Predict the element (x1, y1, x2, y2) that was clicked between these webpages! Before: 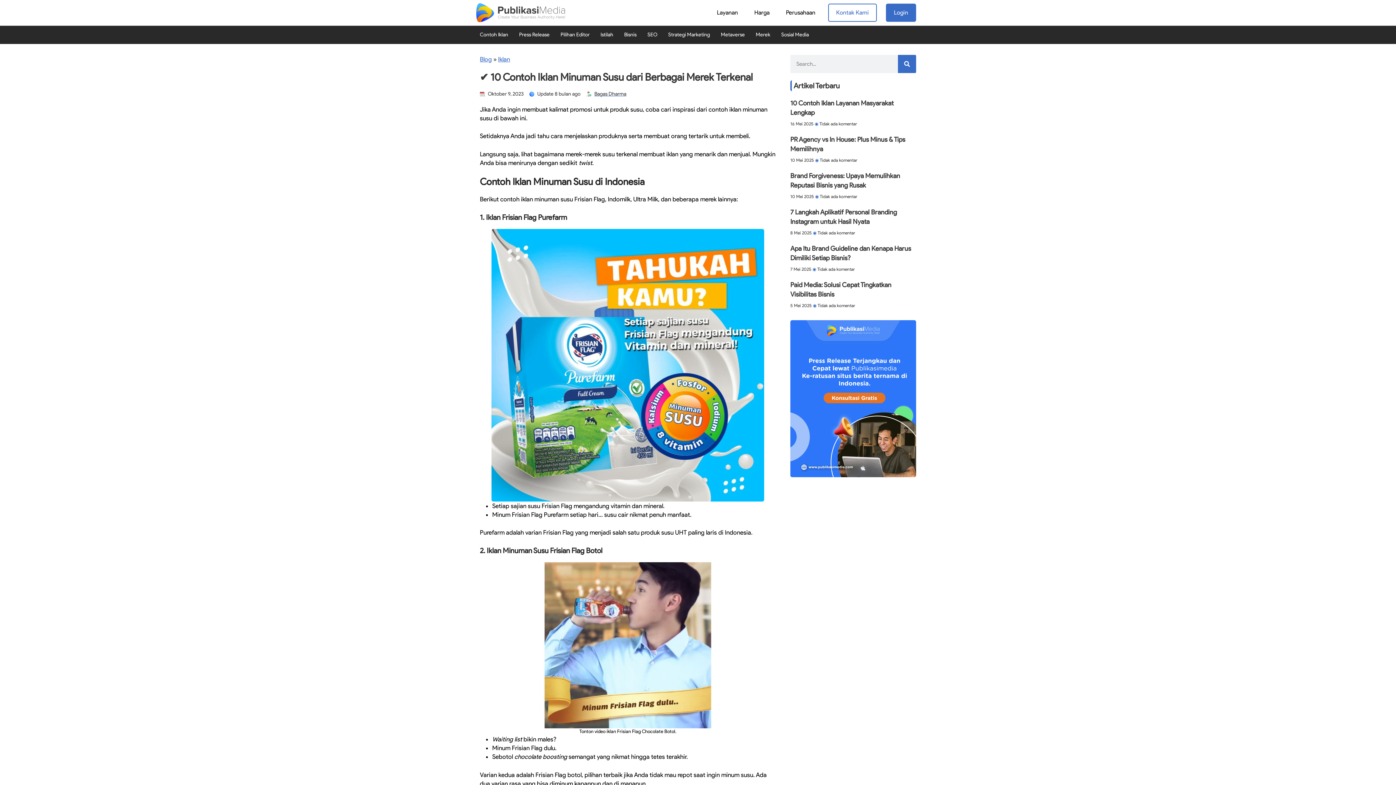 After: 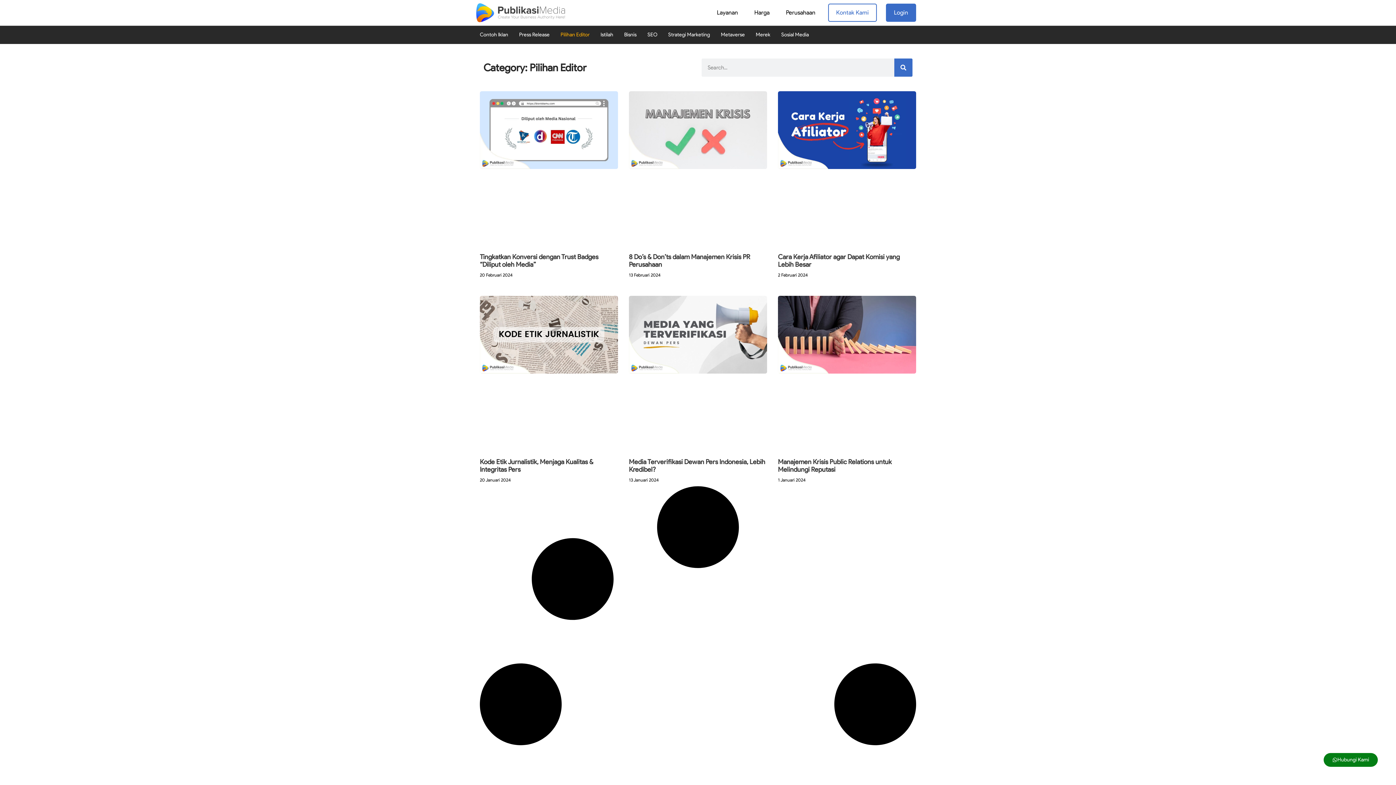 Action: bbox: (557, 25, 593, 44) label: Pilihan Editor